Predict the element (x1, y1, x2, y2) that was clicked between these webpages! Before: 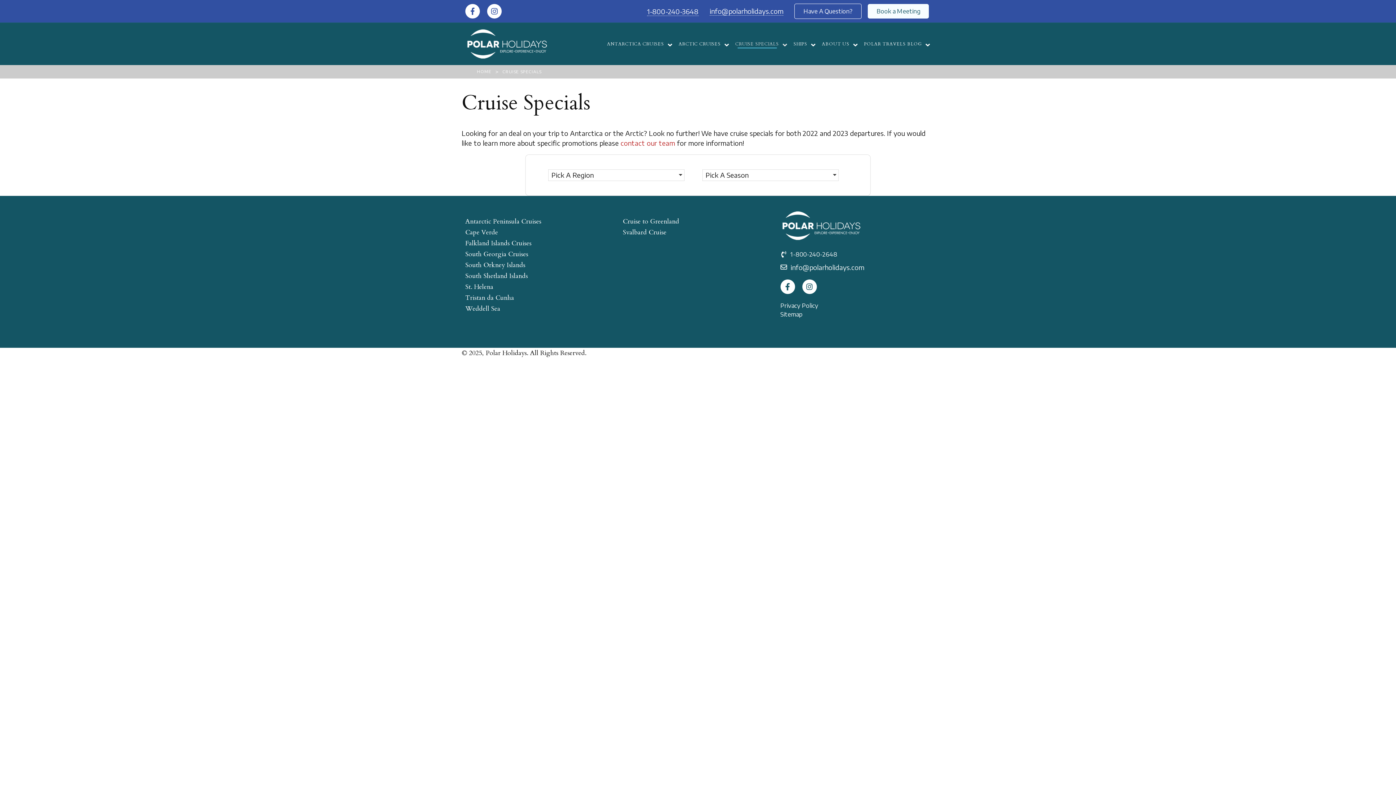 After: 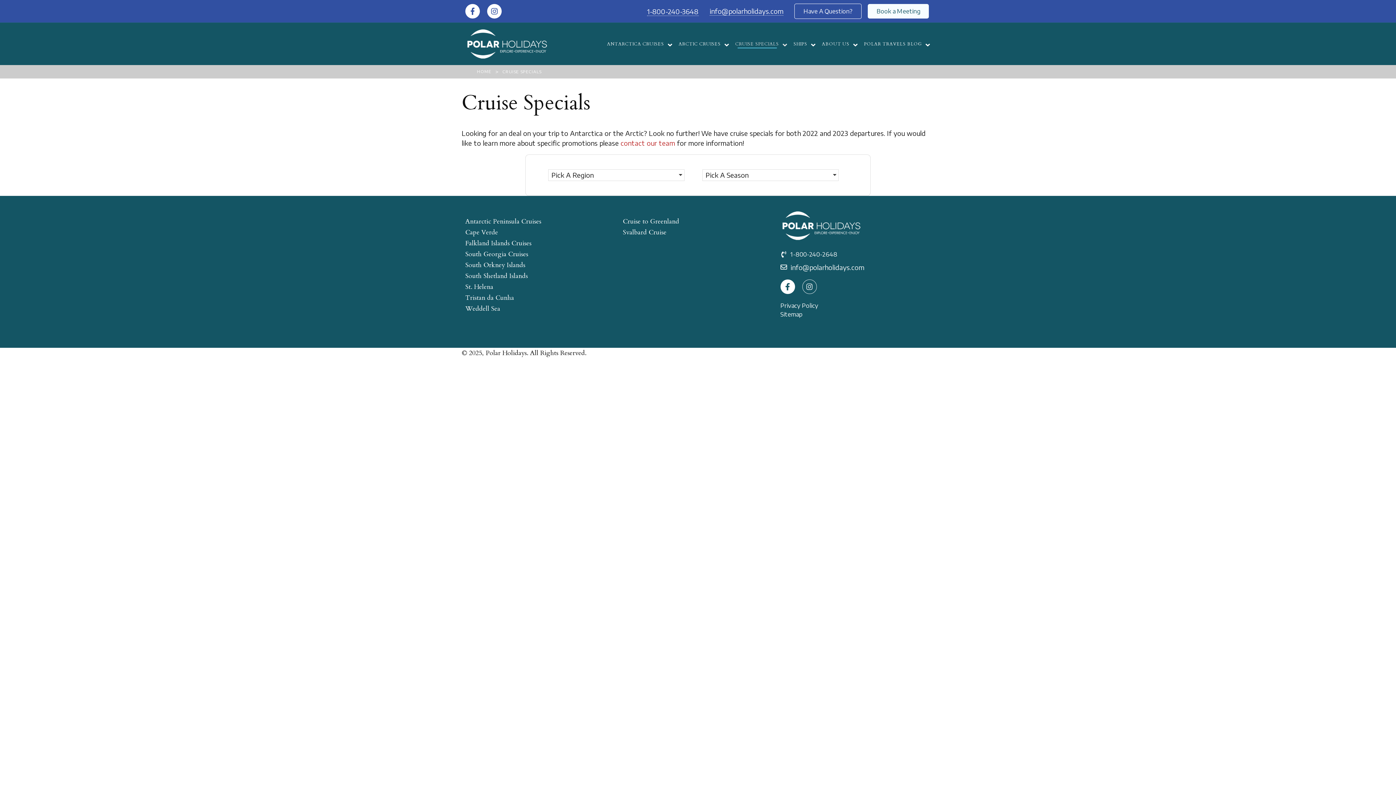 Action: bbox: (802, 279, 816, 294) label: Instagram